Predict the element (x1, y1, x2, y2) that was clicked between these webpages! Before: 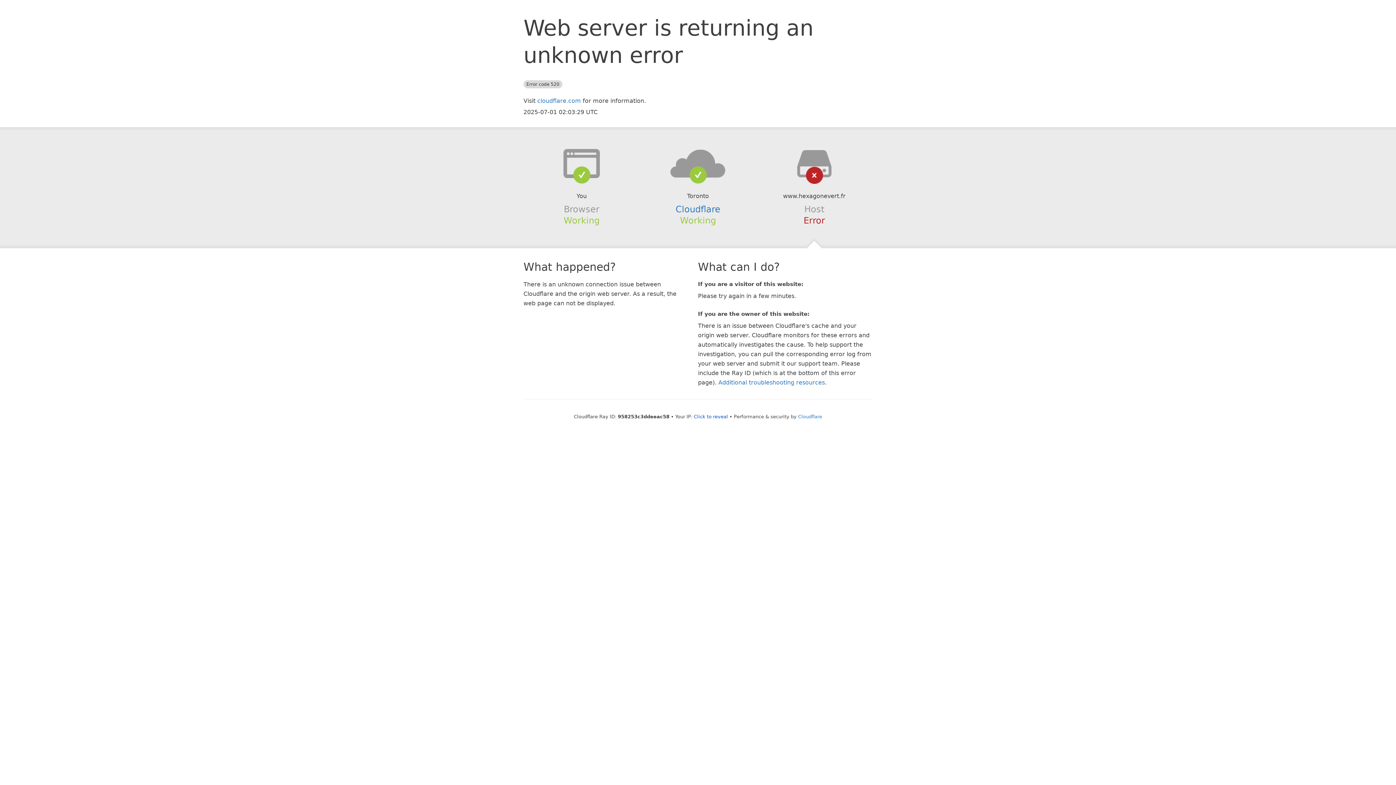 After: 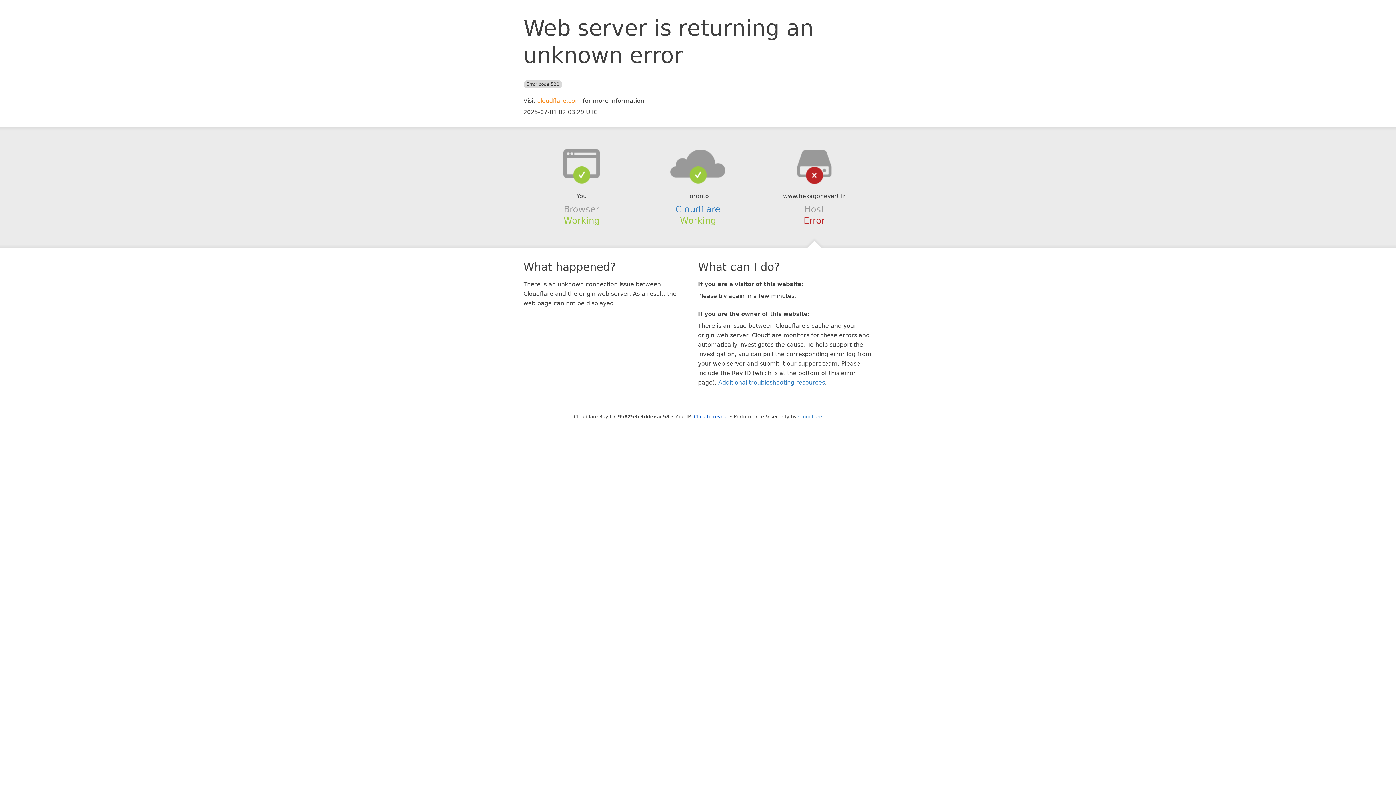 Action: label: cloudflare.com bbox: (537, 97, 581, 104)